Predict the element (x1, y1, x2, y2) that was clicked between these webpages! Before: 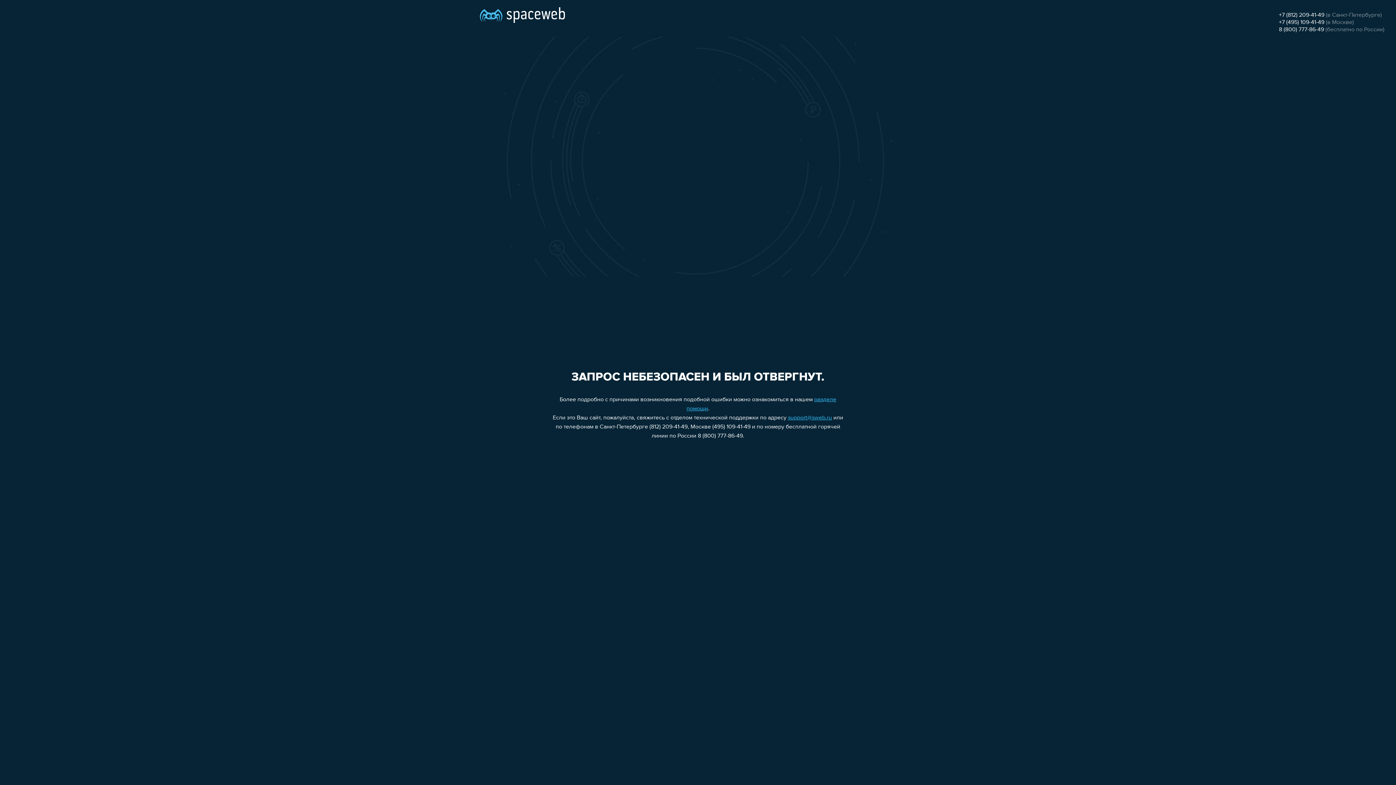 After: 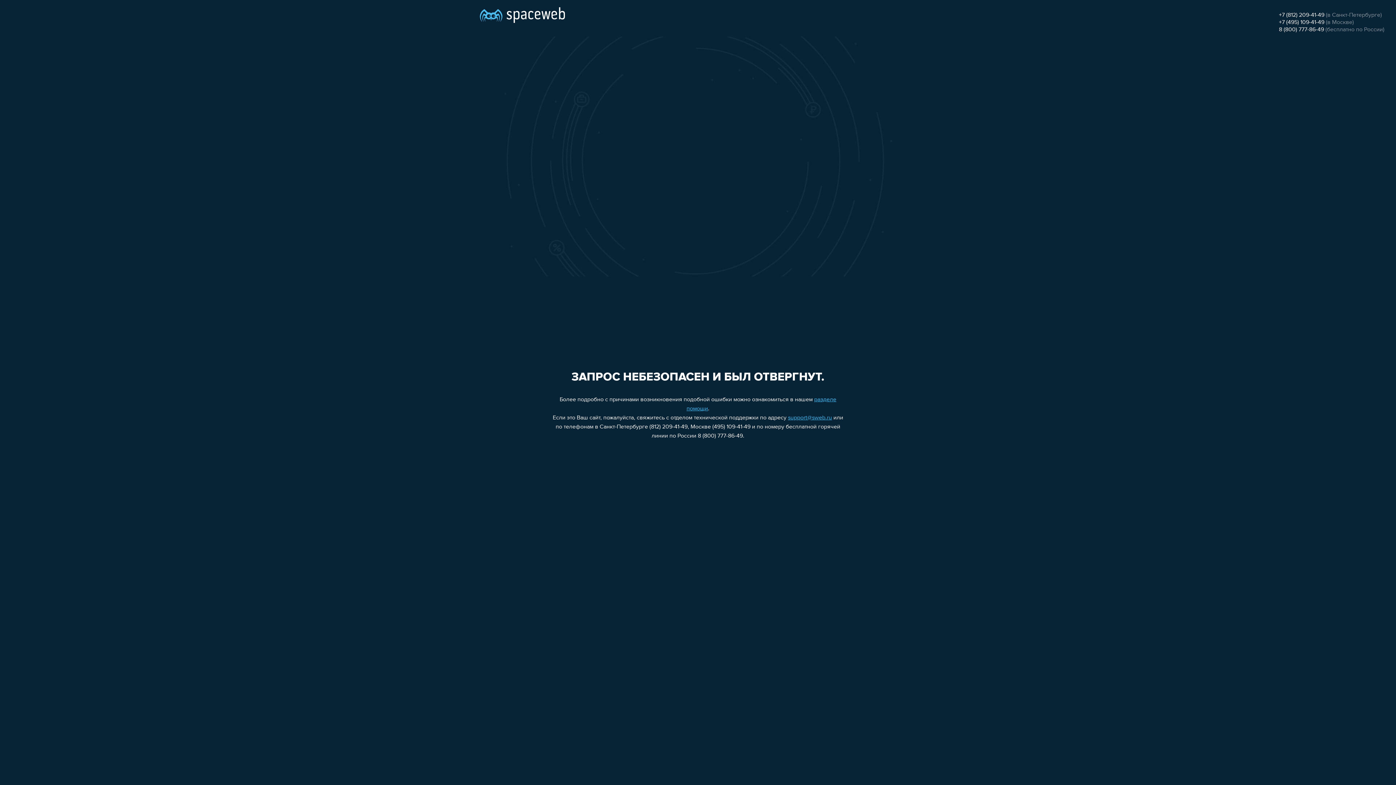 Action: label: +7 (495) 109-41-49 bbox: (1279, 19, 1324, 25)